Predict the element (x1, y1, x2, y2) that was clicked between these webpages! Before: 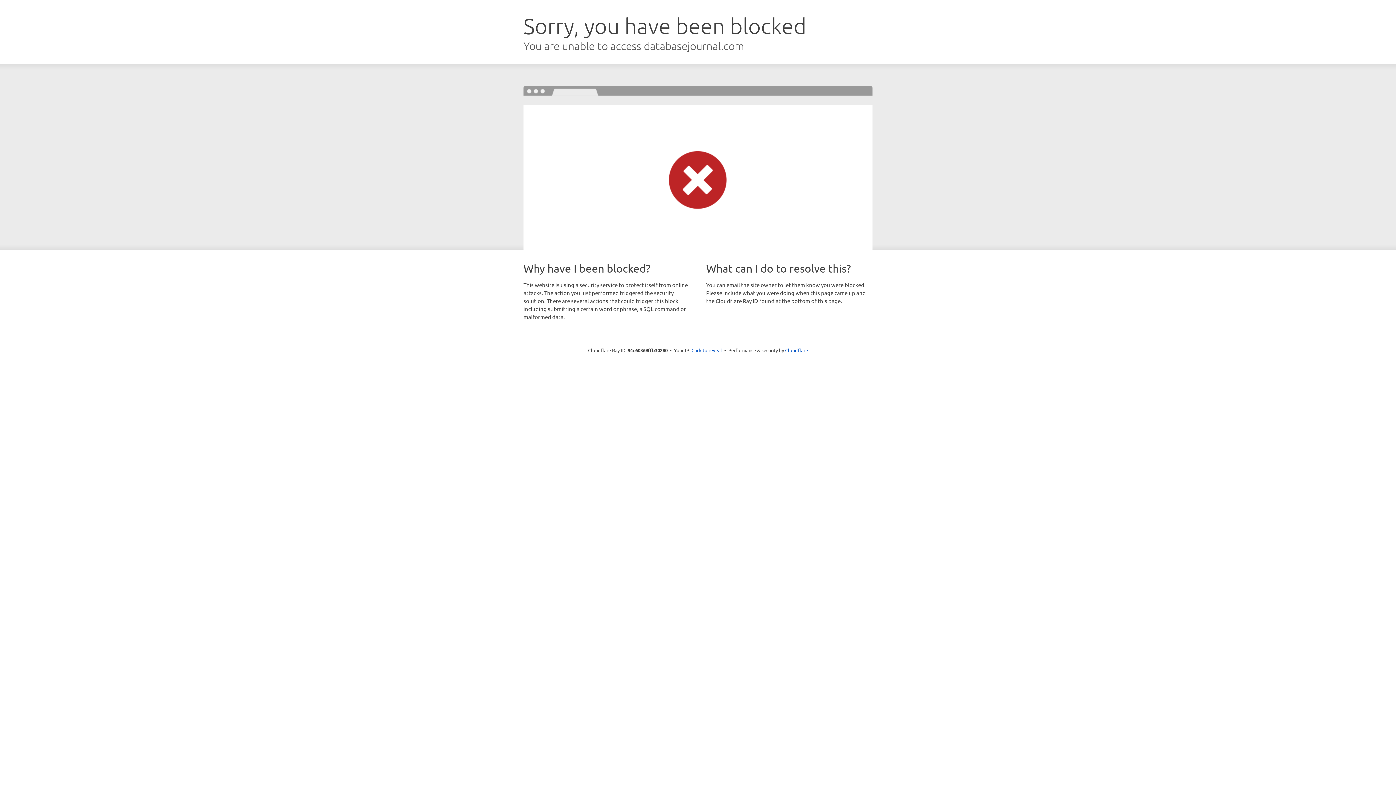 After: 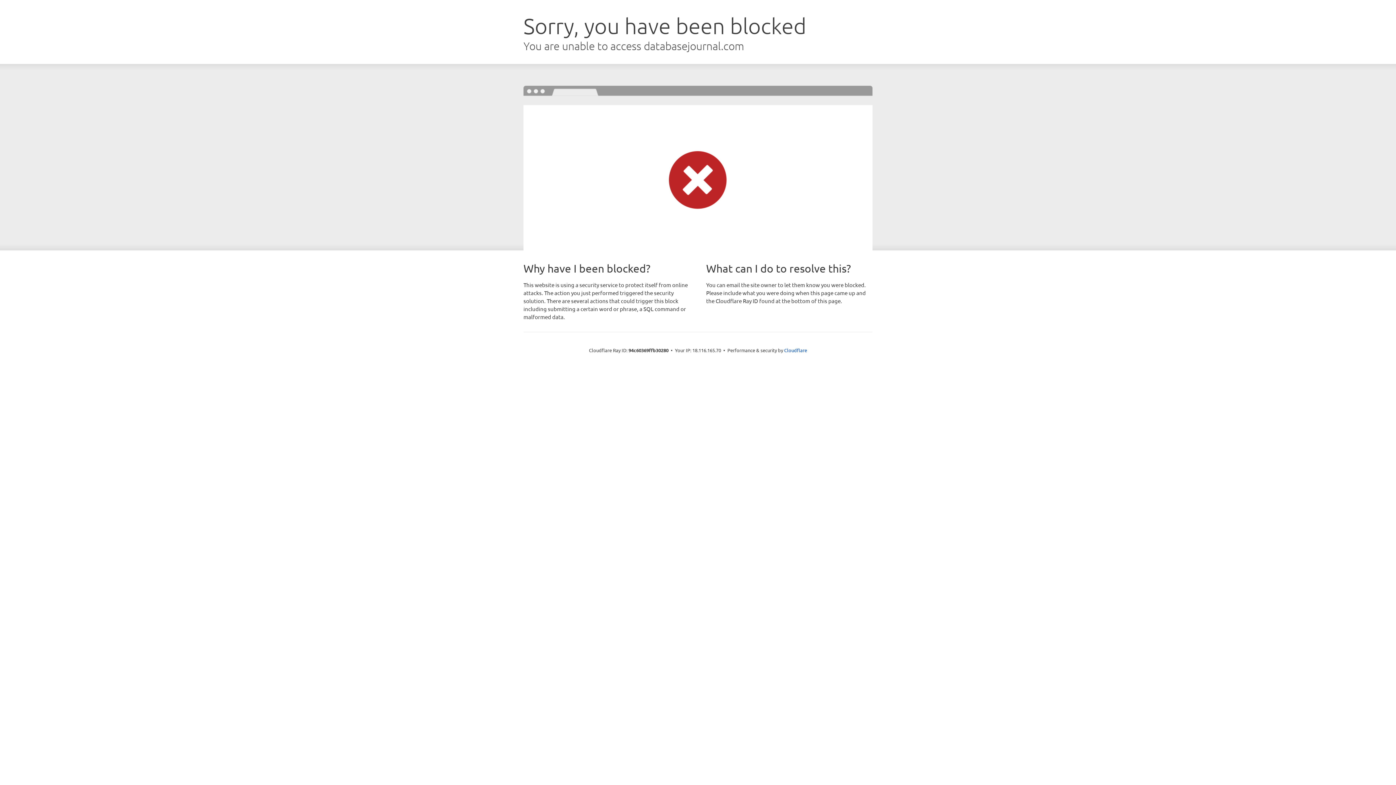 Action: label: Click to reveal bbox: (691, 346, 722, 353)